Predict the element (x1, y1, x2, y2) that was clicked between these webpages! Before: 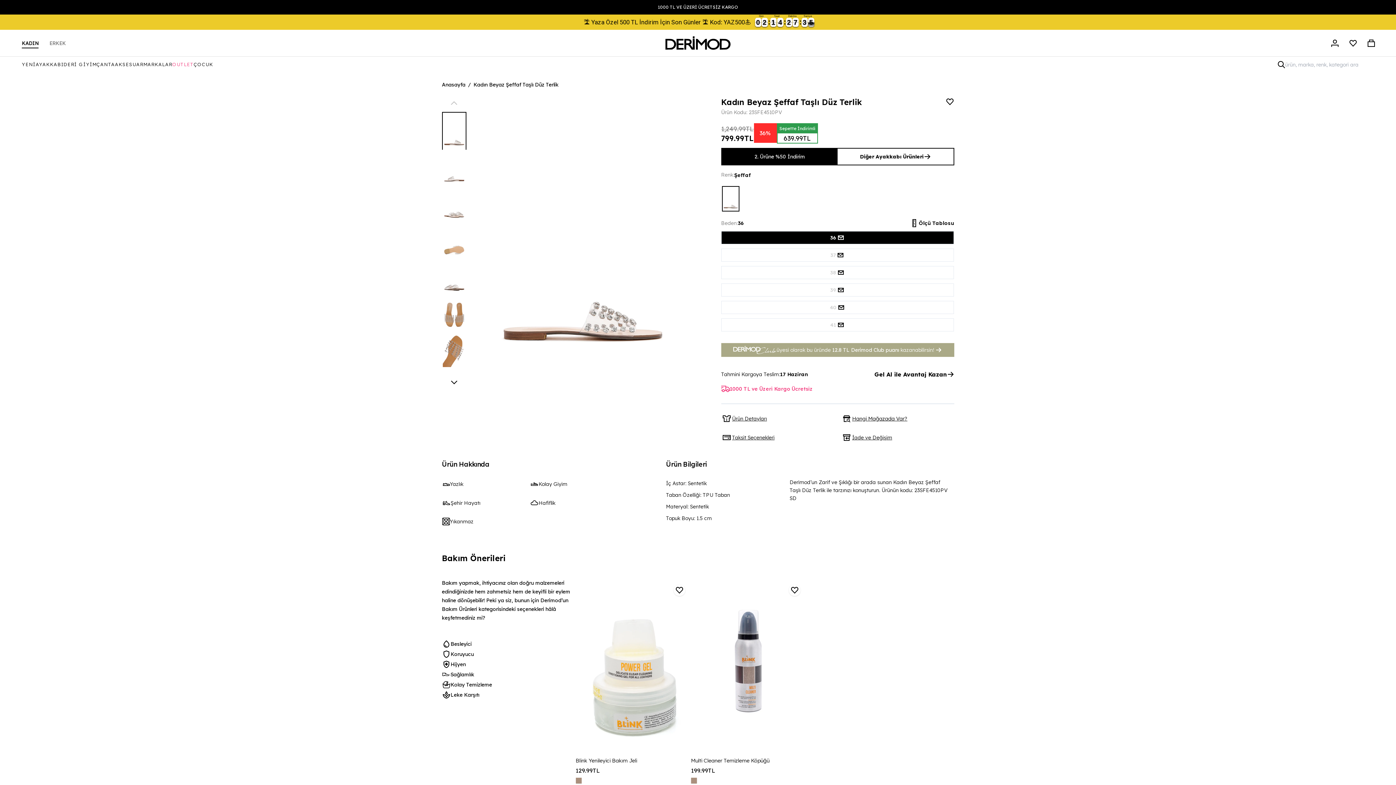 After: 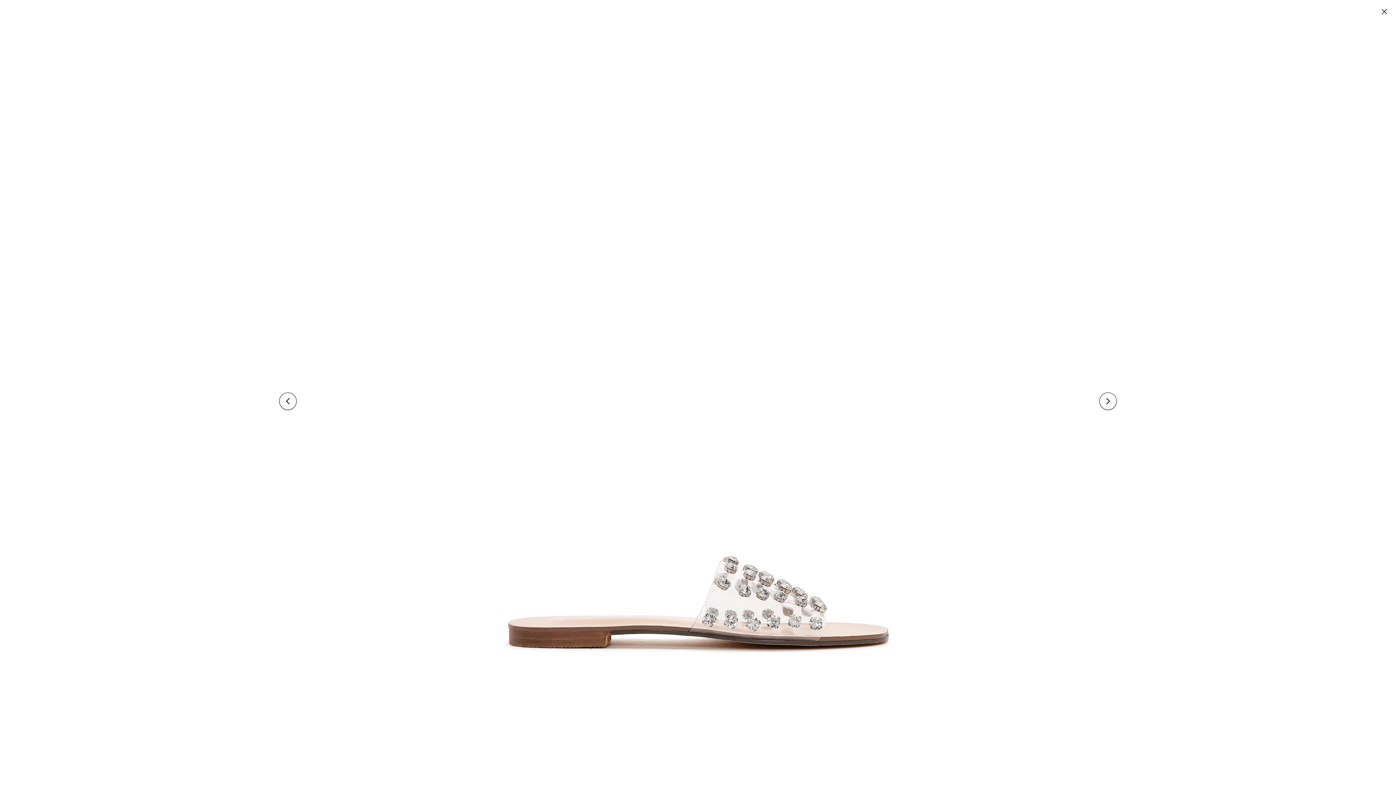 Action: bbox: (492, 97, 673, 370)